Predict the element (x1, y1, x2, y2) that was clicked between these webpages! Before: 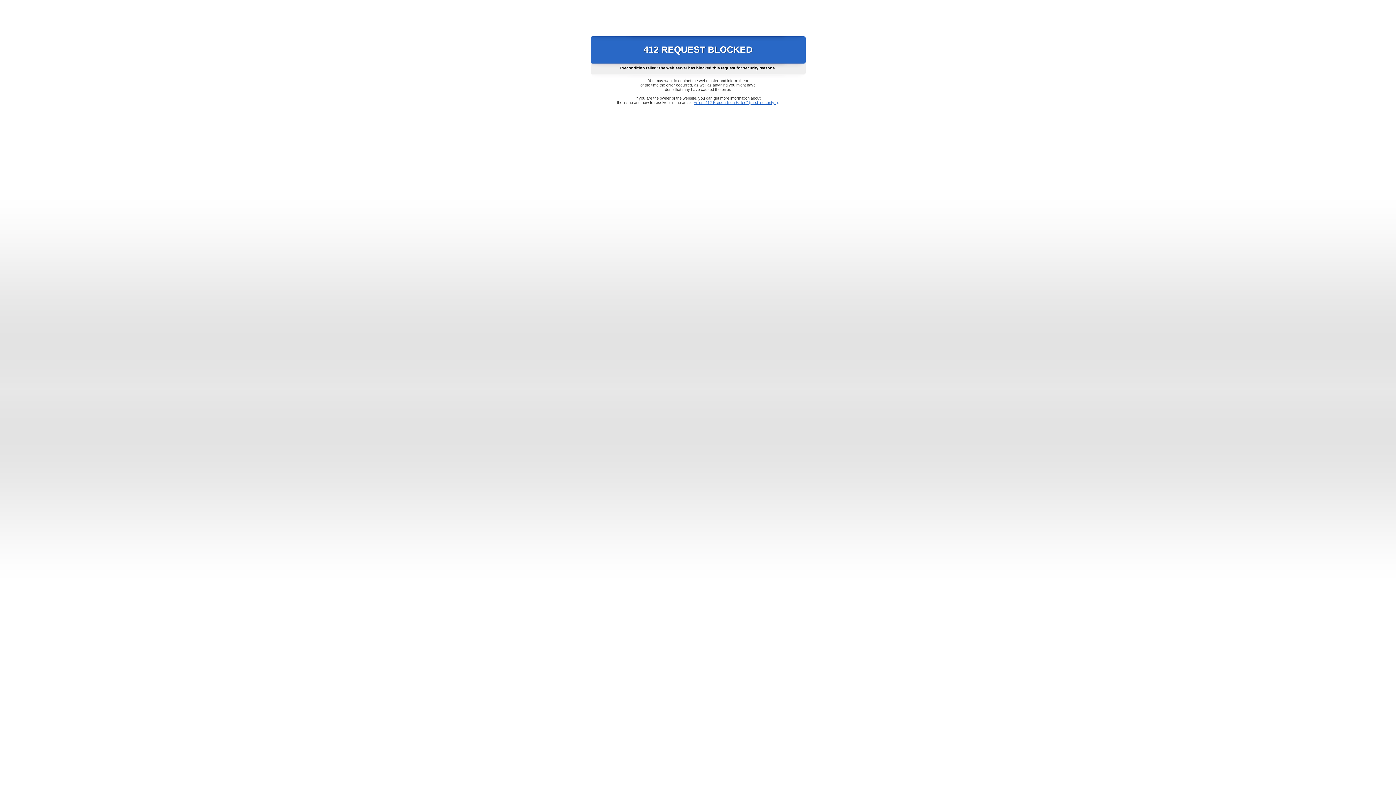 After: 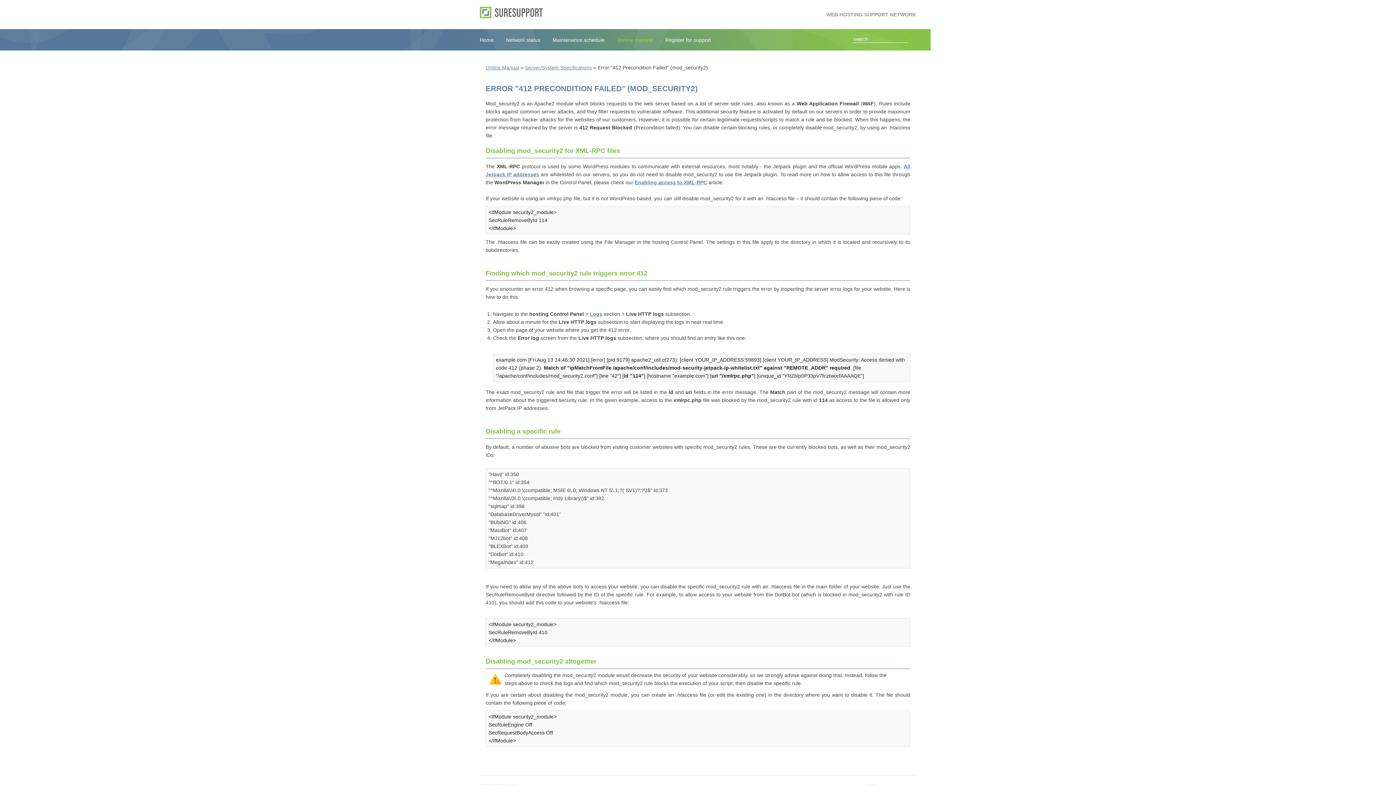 Action: bbox: (693, 100, 778, 104) label: Error "412 Precondition Failed" (mod_security2)